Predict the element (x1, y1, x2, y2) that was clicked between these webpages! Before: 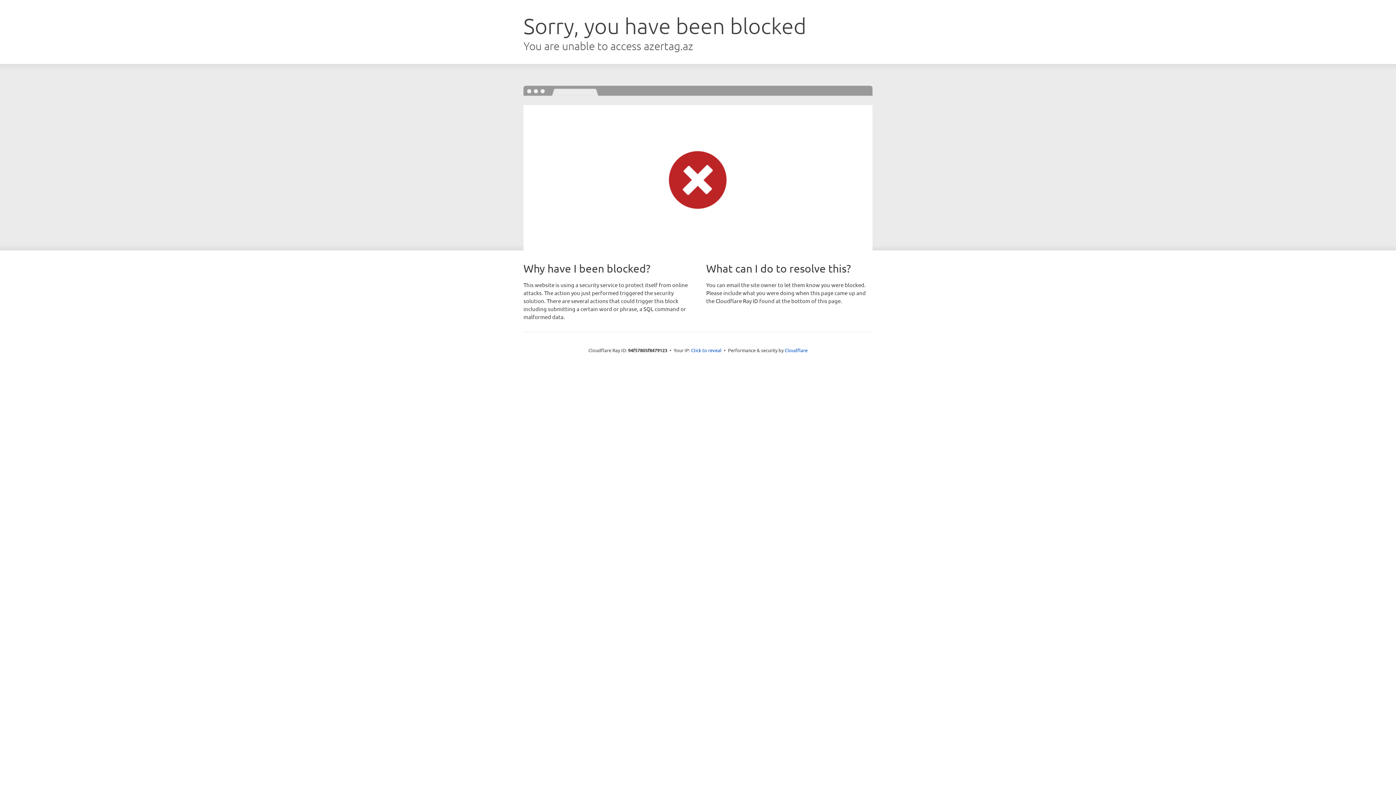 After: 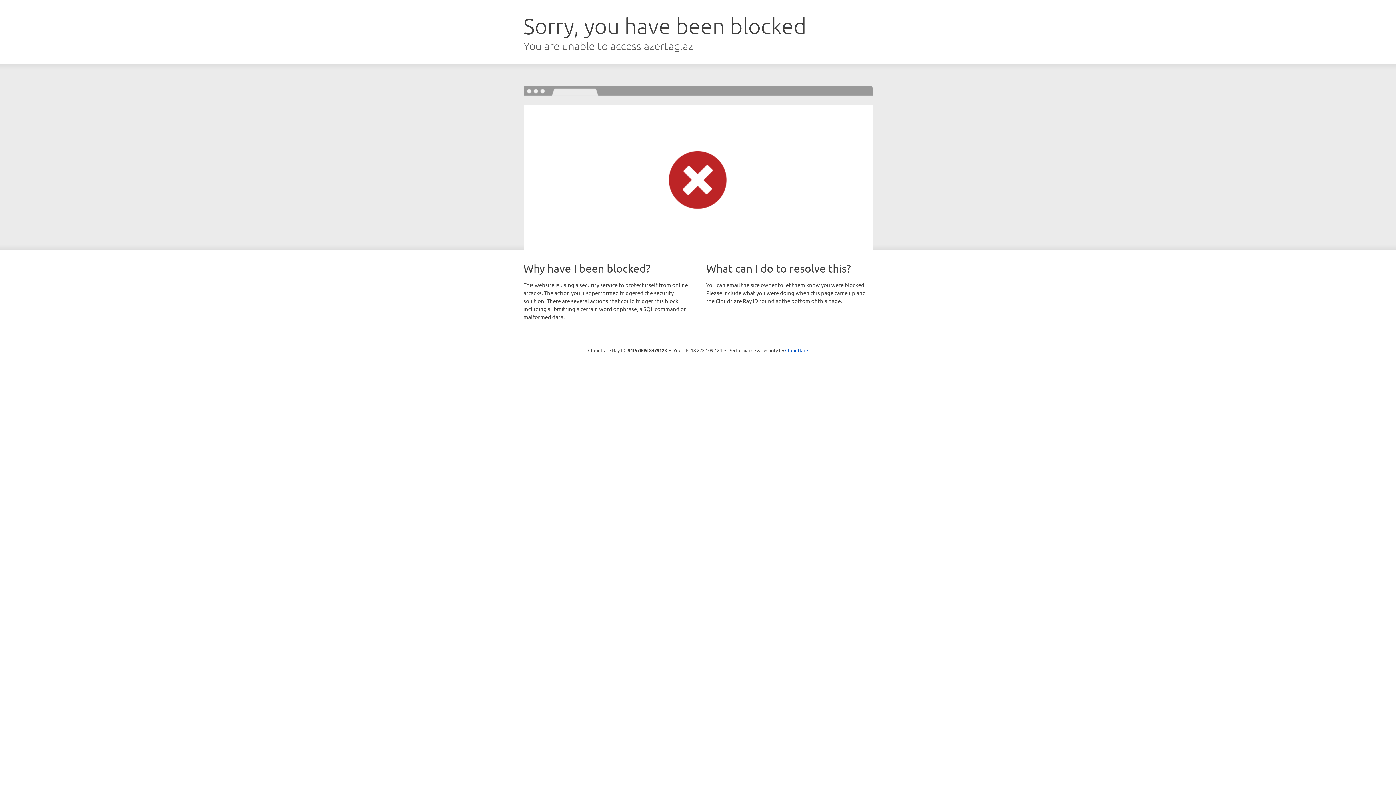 Action: label: Click to reveal bbox: (691, 346, 721, 353)